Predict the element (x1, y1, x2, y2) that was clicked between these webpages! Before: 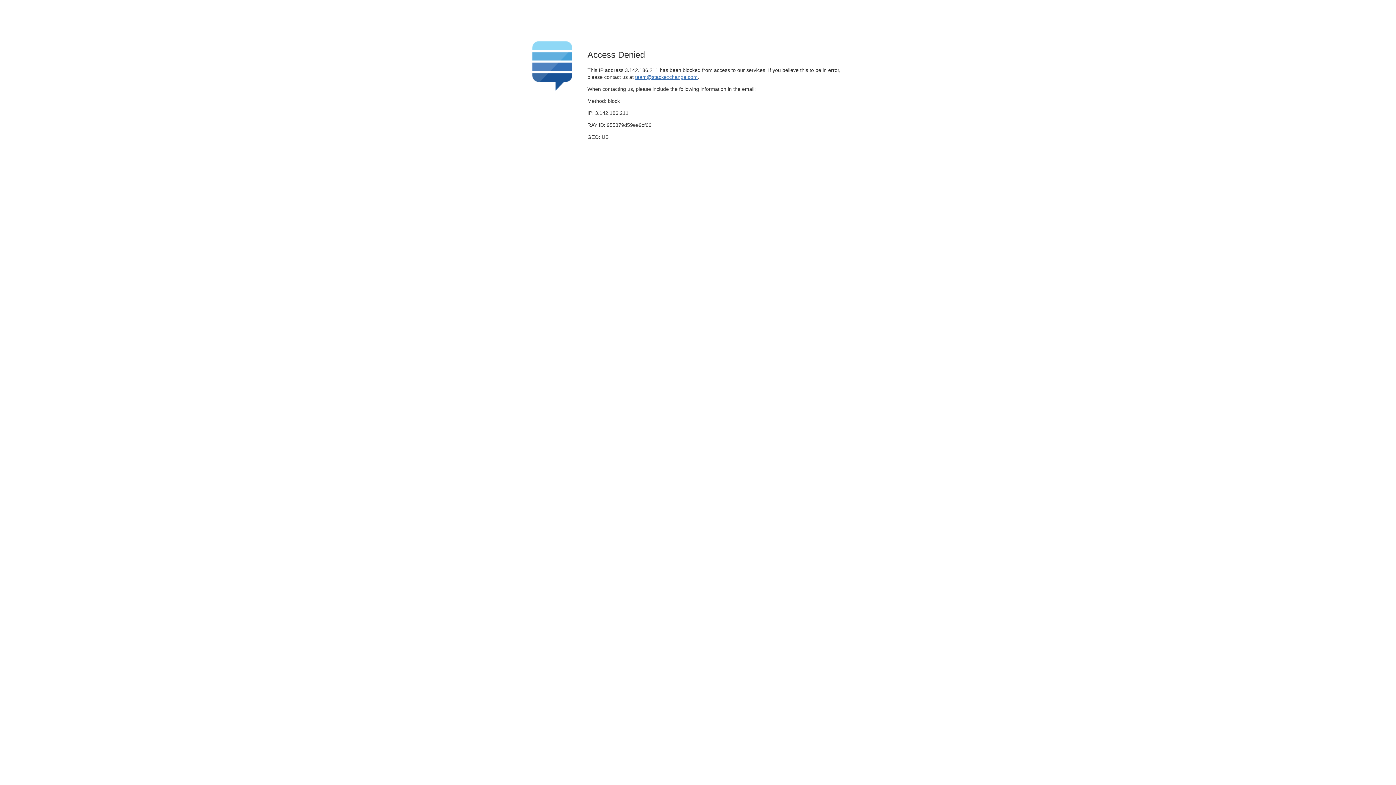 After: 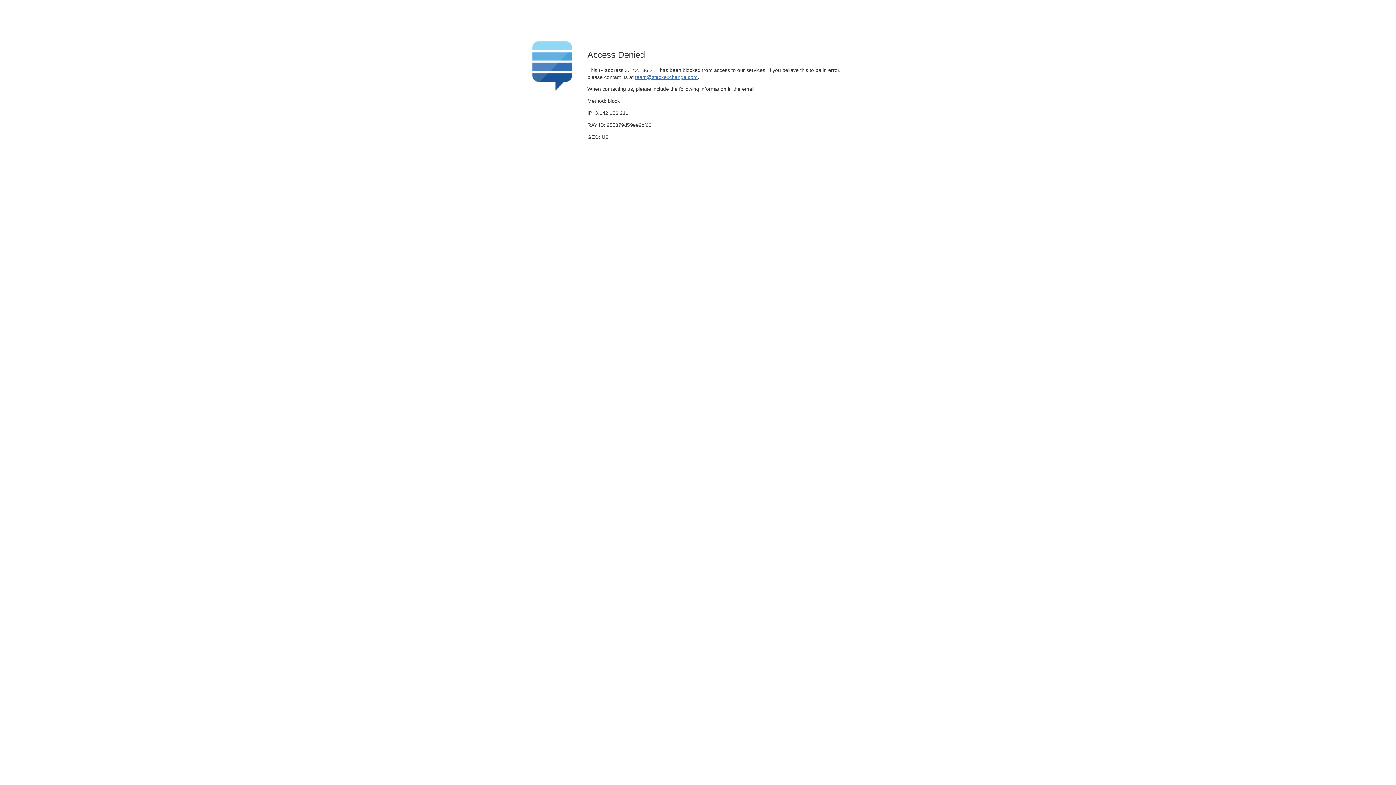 Action: label: team@stackexchange.com bbox: (635, 74, 697, 79)